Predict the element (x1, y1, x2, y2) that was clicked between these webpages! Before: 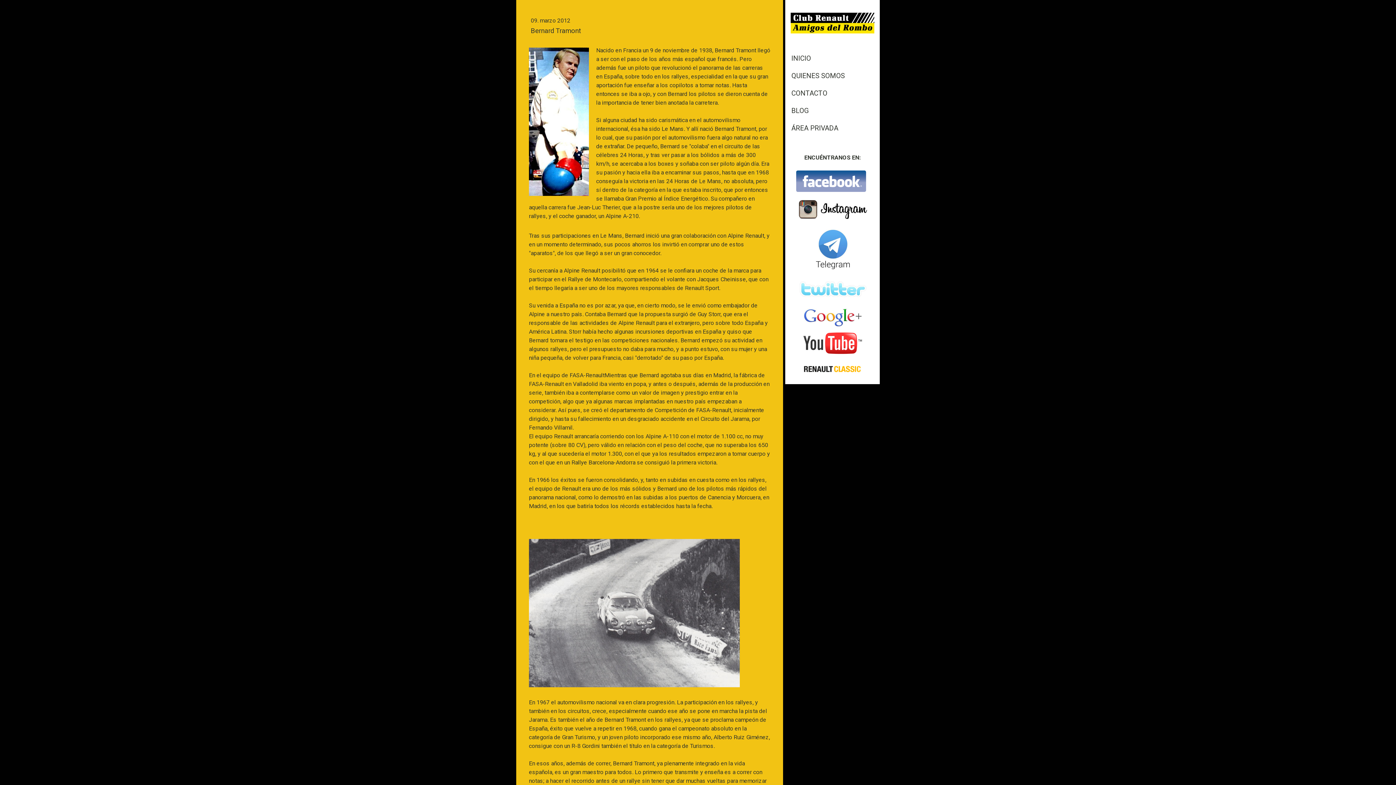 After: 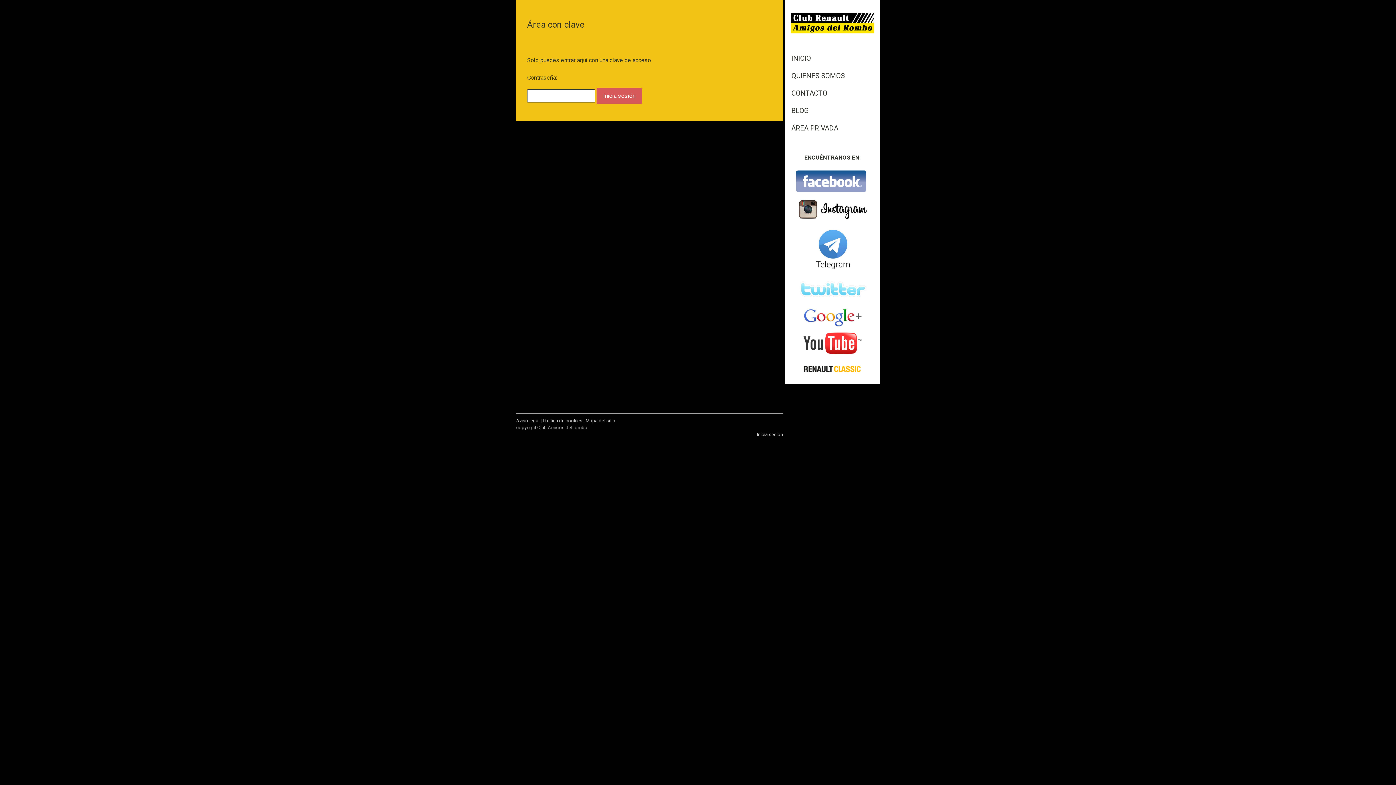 Action: label: ÁREA PRIVADA bbox: (785, 119, 880, 137)